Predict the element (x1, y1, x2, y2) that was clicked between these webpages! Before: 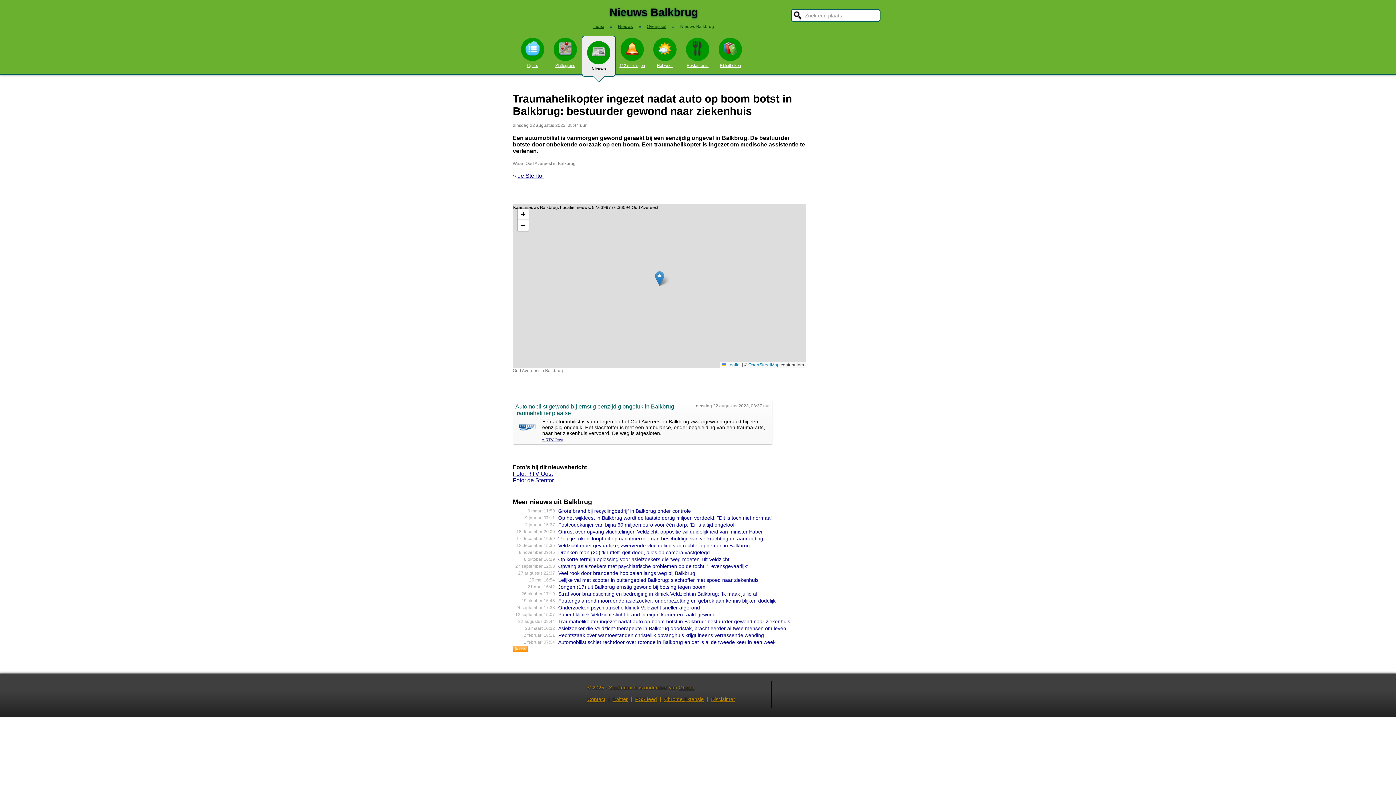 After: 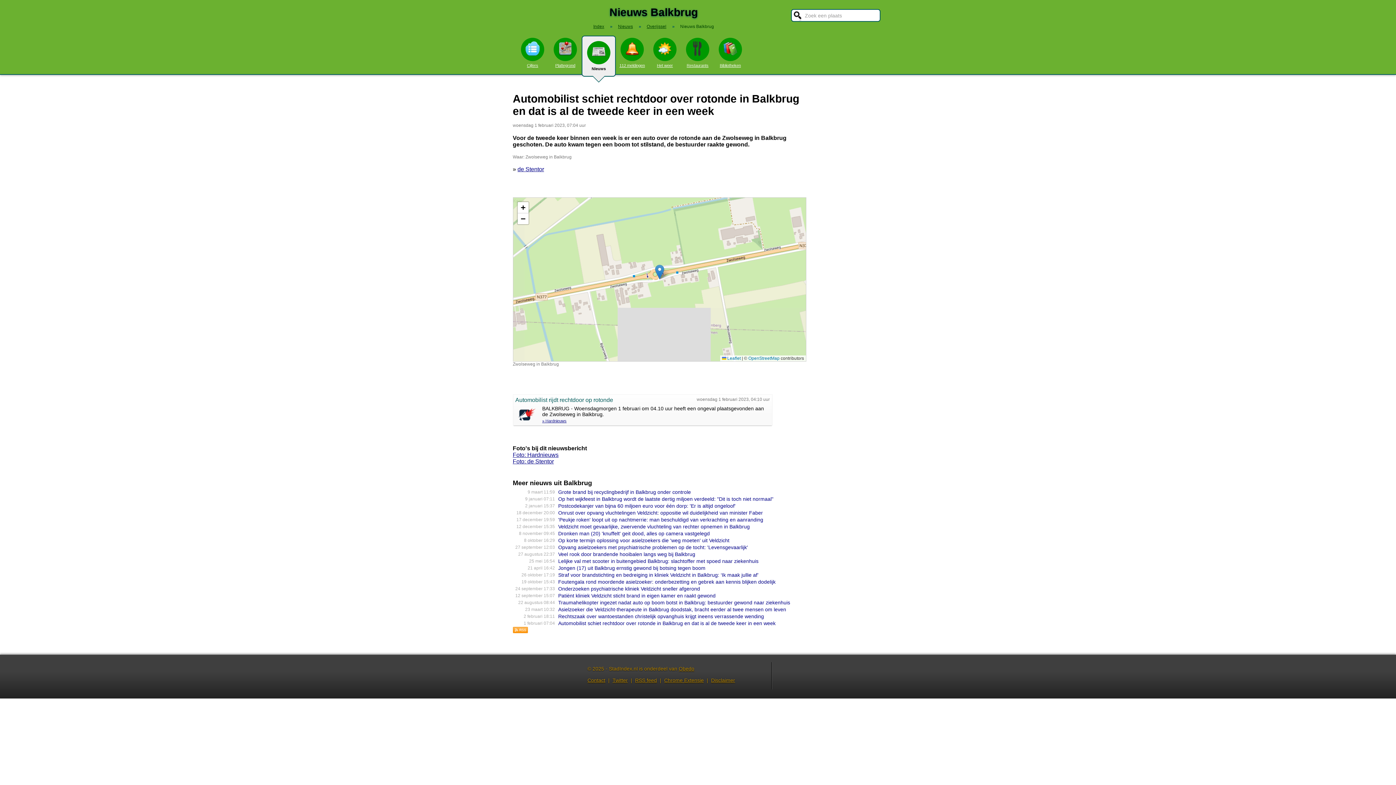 Action: bbox: (558, 639, 775, 645) label: Automobilist schiet rechtdoor over rotonde in Balkbrug en dat is al de tweede keer in een week